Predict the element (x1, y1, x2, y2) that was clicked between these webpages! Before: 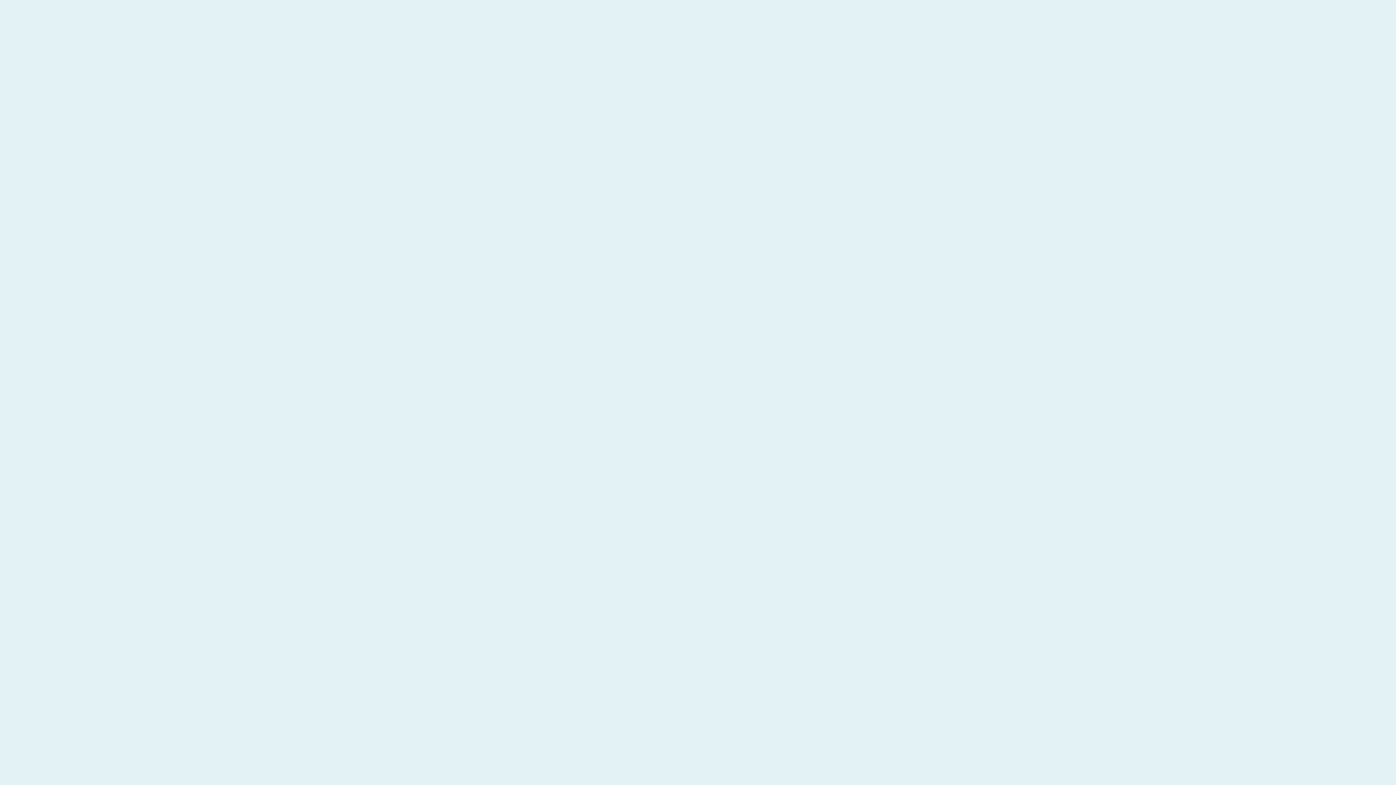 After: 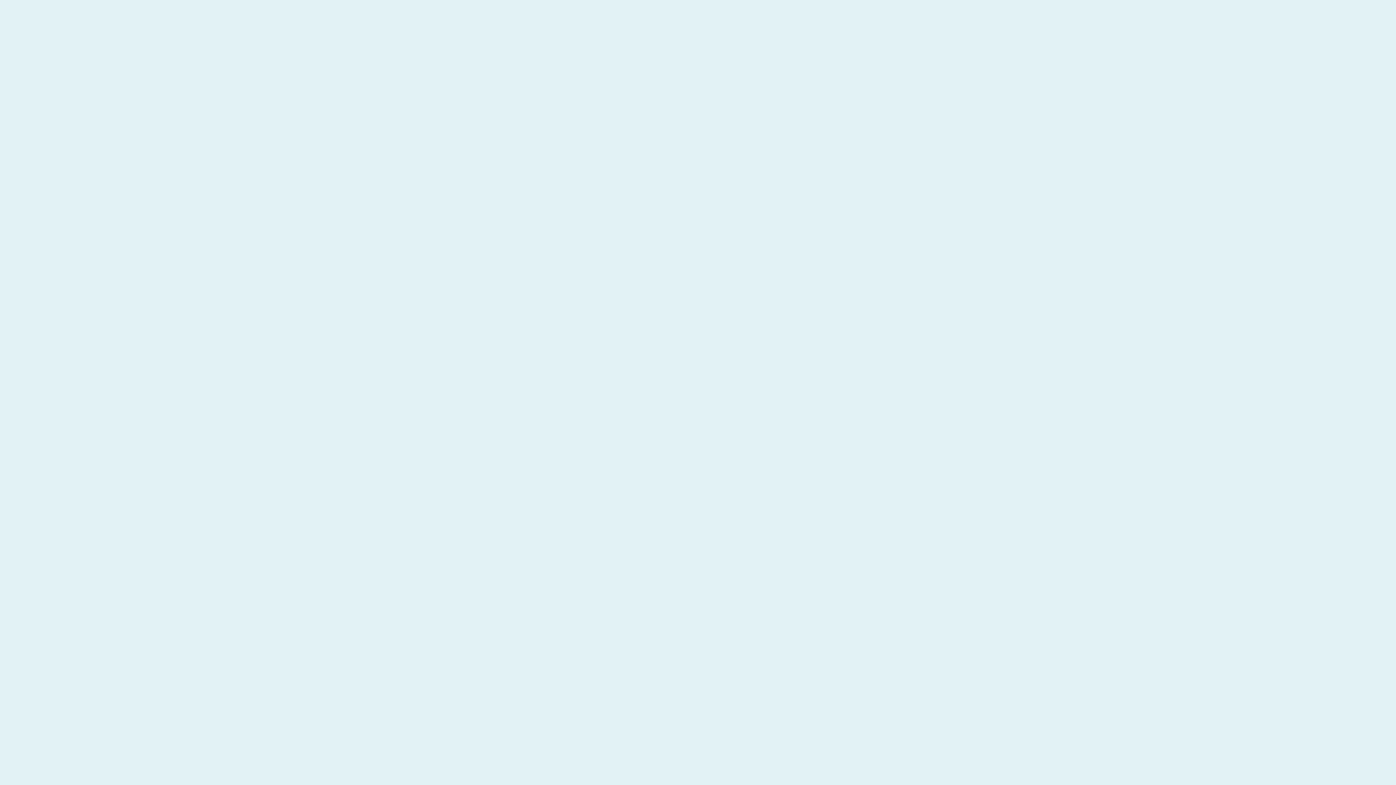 Action: label: ブログ bbox: (1311, 9, 1332, 15)